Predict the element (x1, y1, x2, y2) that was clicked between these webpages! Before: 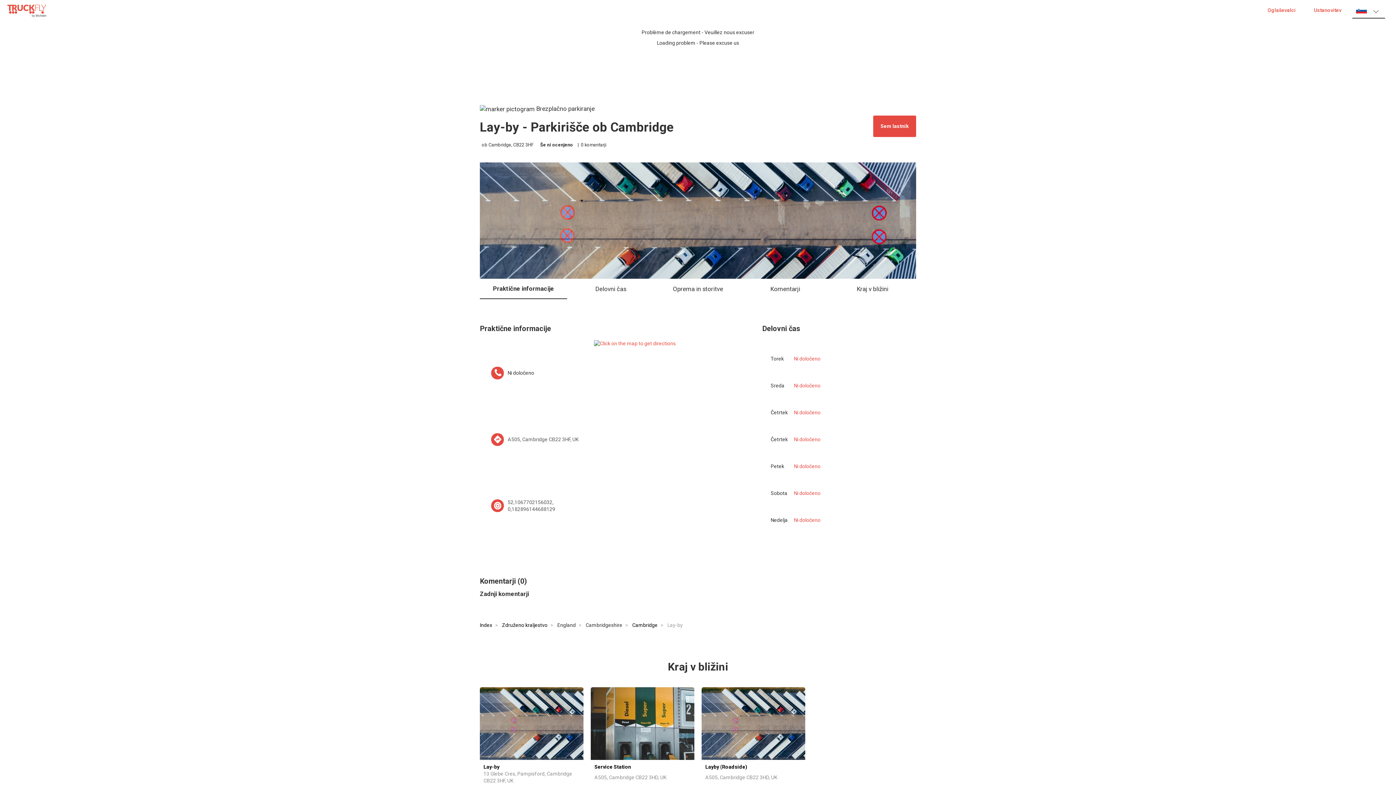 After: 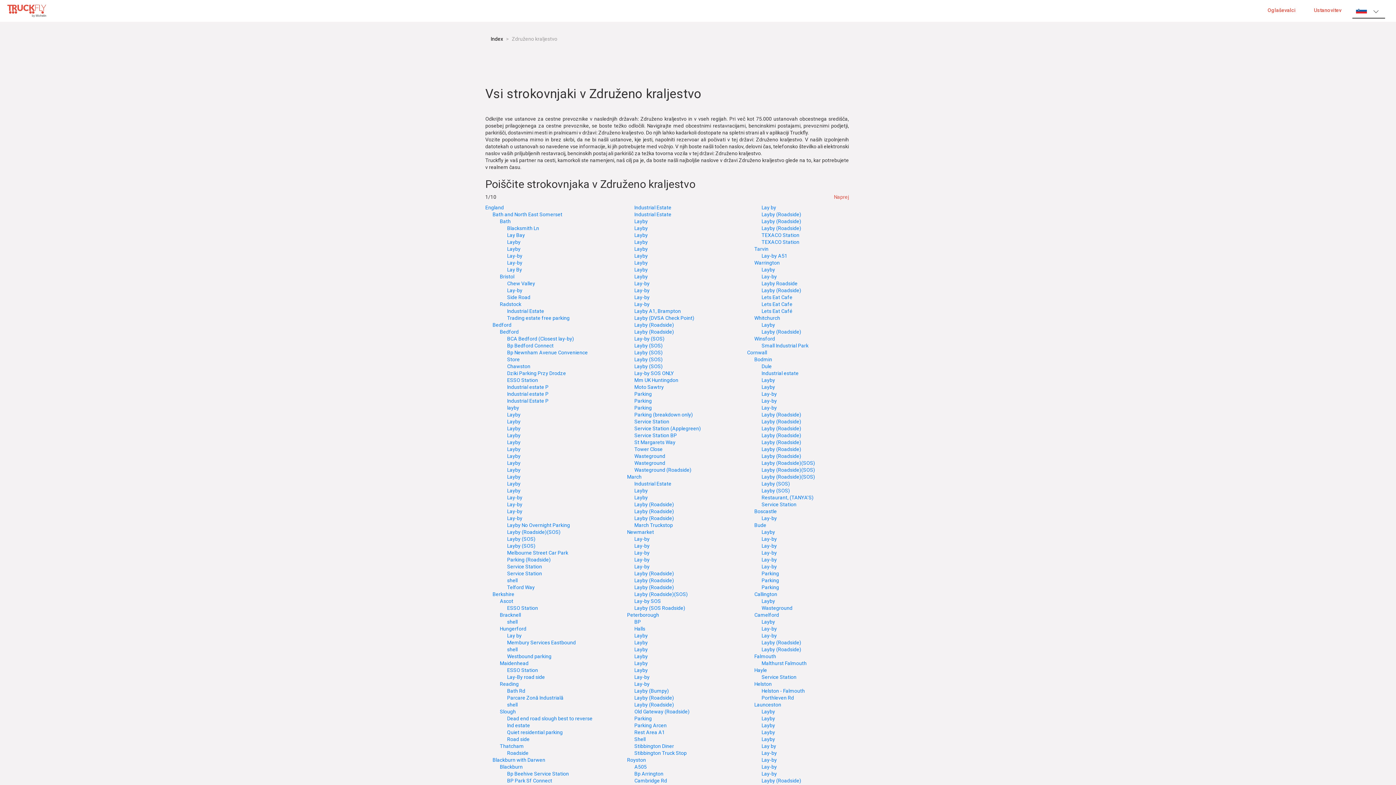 Action: bbox: (502, 622, 547, 628) label: Združeno kraljestvo